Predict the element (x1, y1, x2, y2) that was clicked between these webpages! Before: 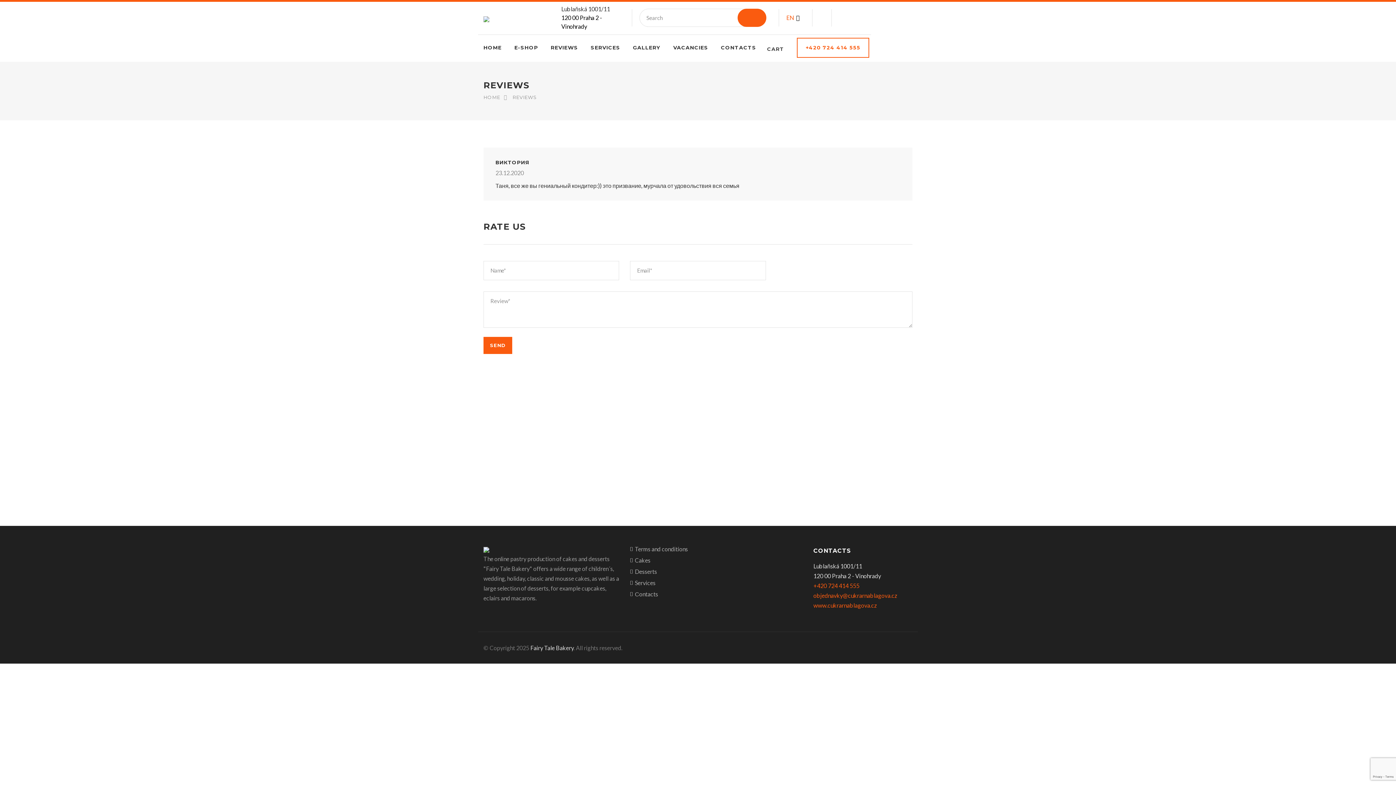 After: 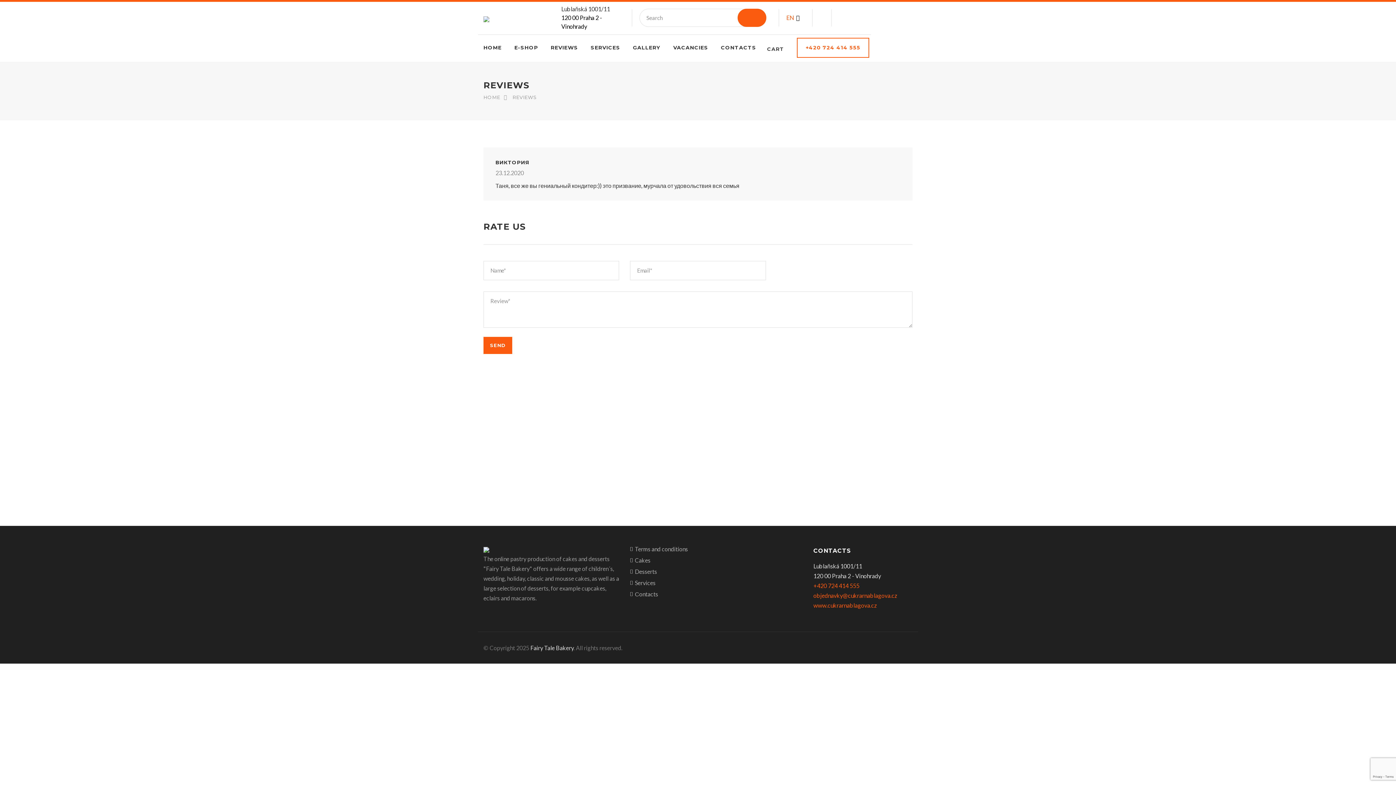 Action: bbox: (561, 4, 619, 29) label: Lublaňská 1001/11
120 00 Praha 2 - Vinohrady